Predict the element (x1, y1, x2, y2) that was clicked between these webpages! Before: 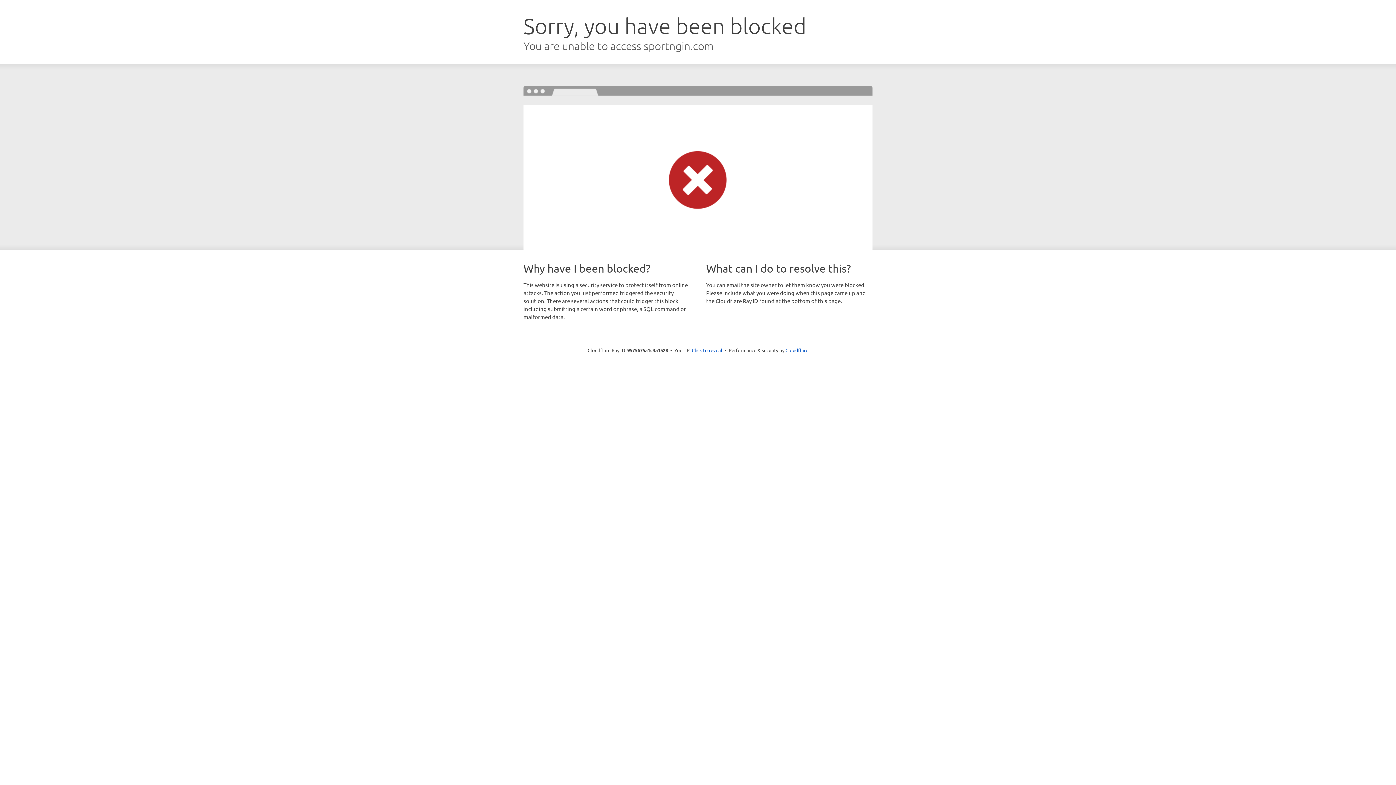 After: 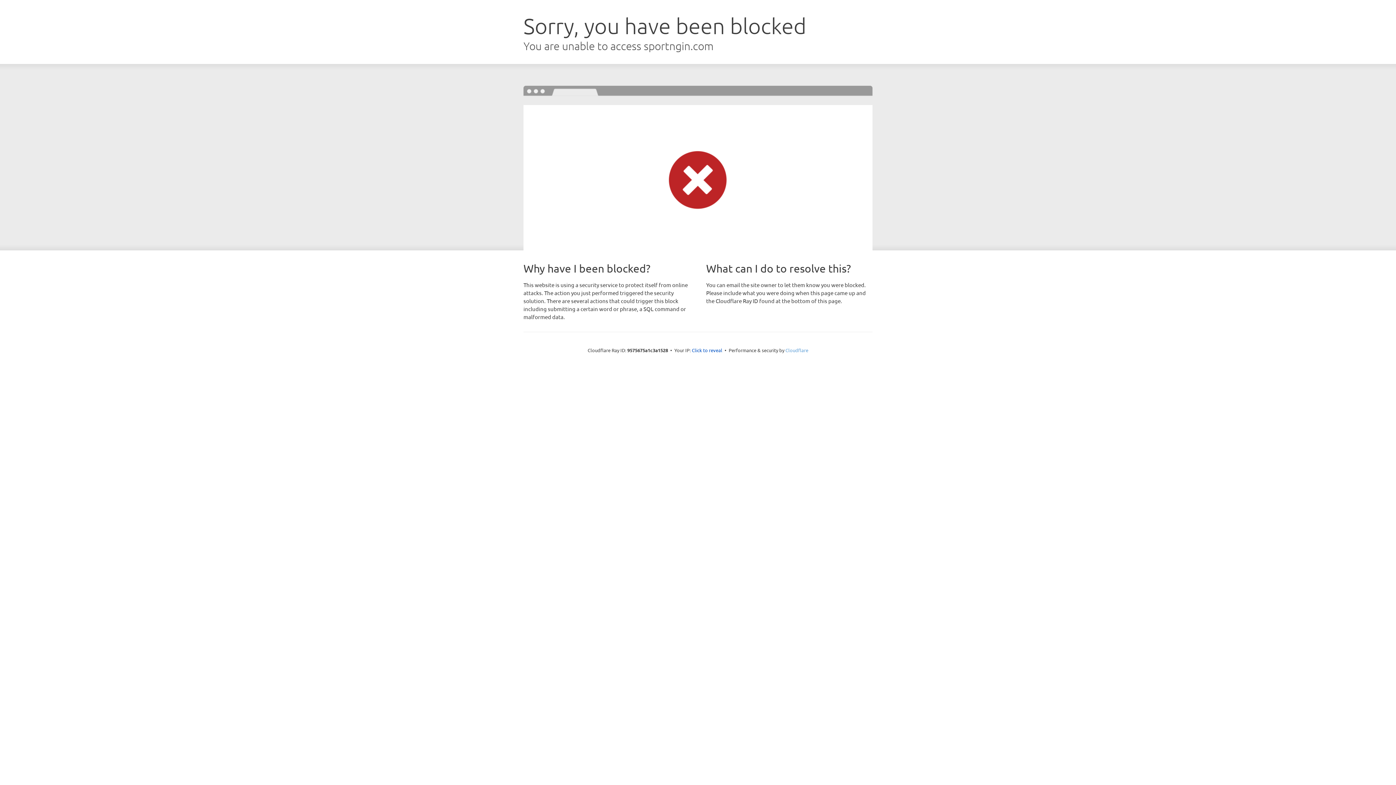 Action: bbox: (785, 347, 808, 353) label: Cloudflare